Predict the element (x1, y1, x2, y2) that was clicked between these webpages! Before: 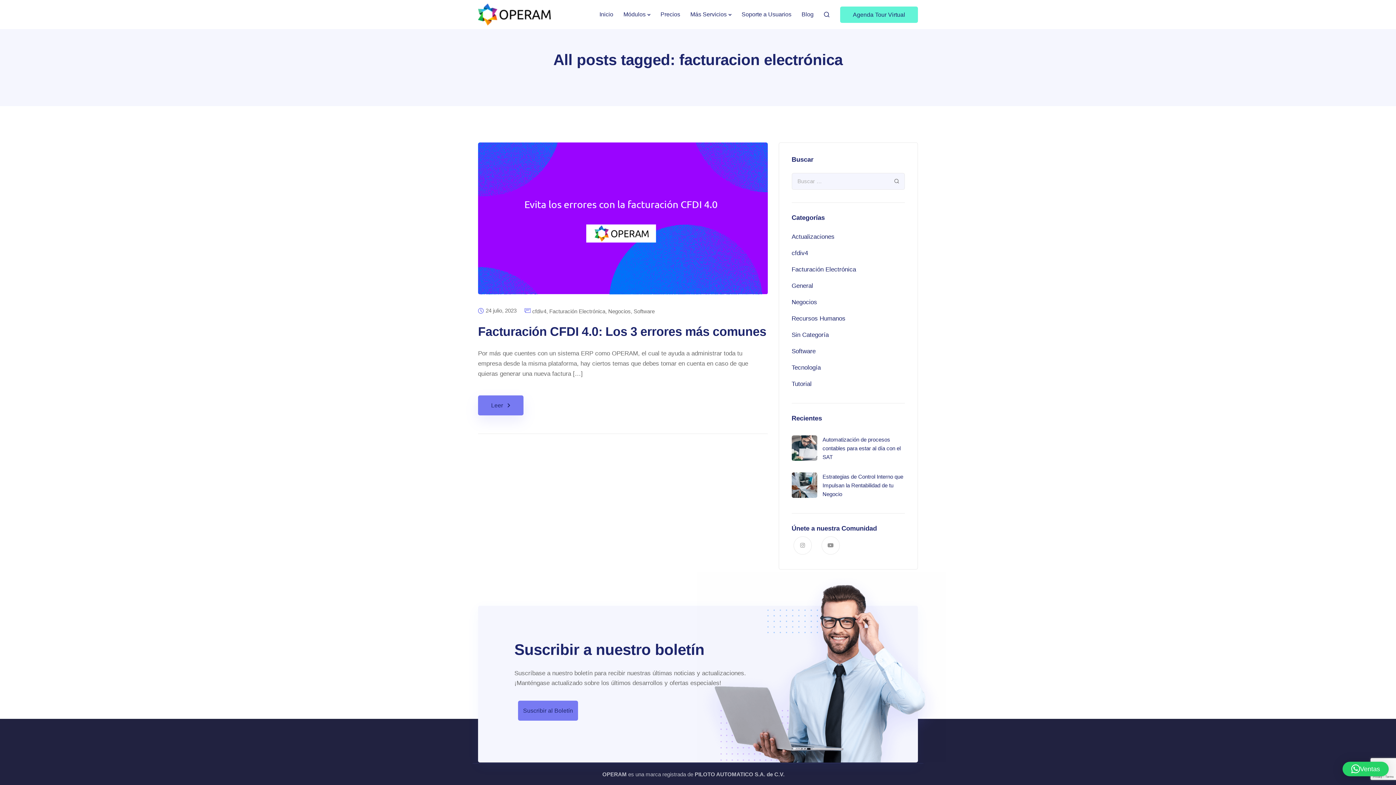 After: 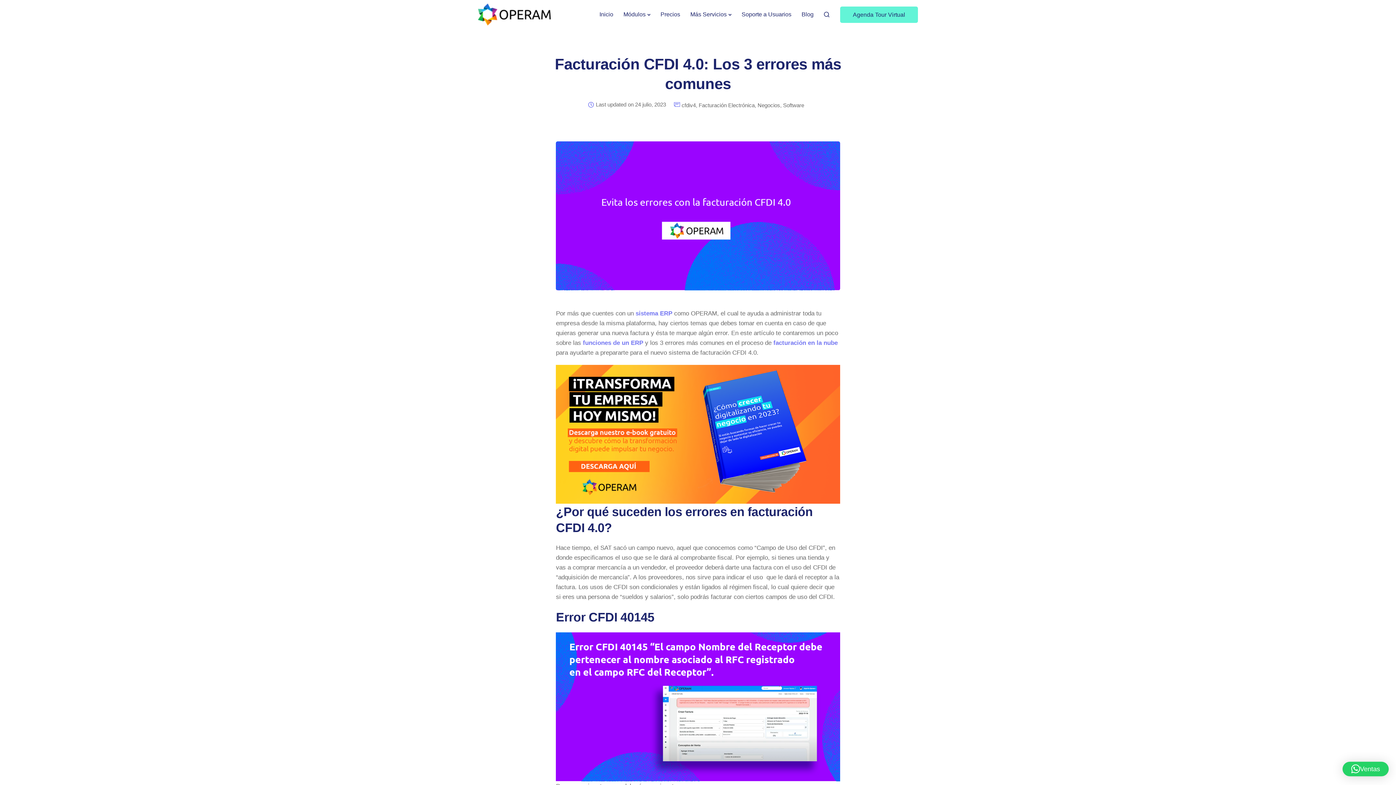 Action: bbox: (478, 395, 523, 415) label: Leer